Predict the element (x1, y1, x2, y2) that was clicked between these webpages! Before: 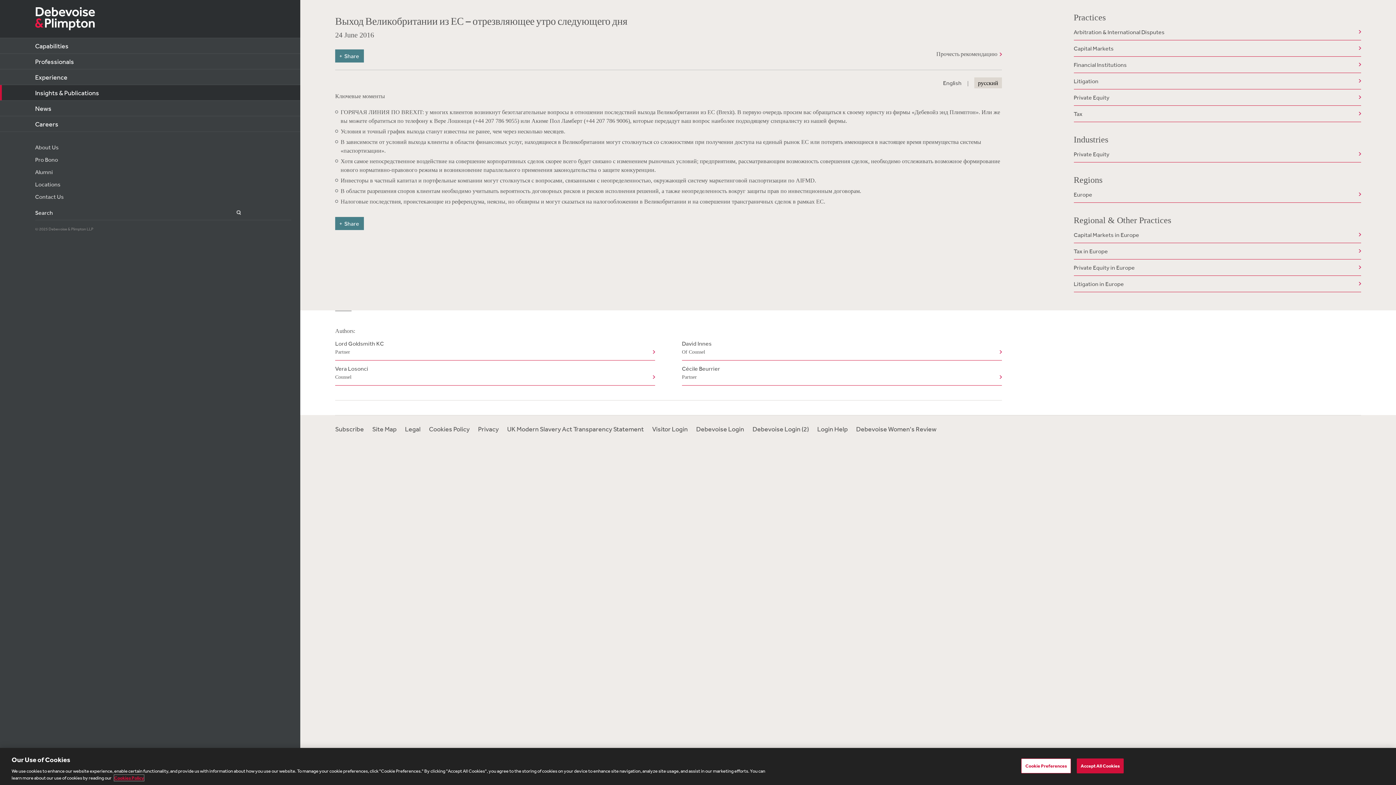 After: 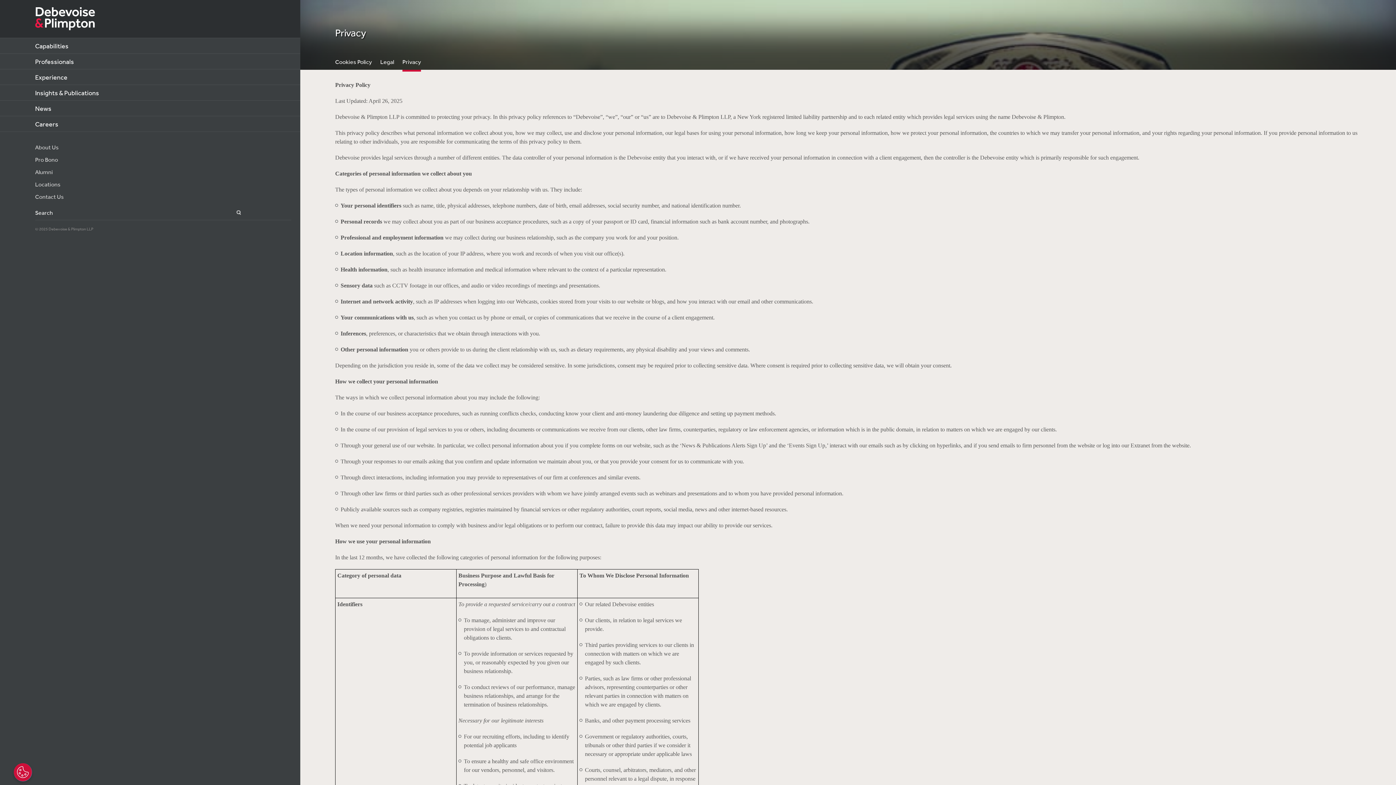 Action: label: Privacy bbox: (478, 425, 498, 433)